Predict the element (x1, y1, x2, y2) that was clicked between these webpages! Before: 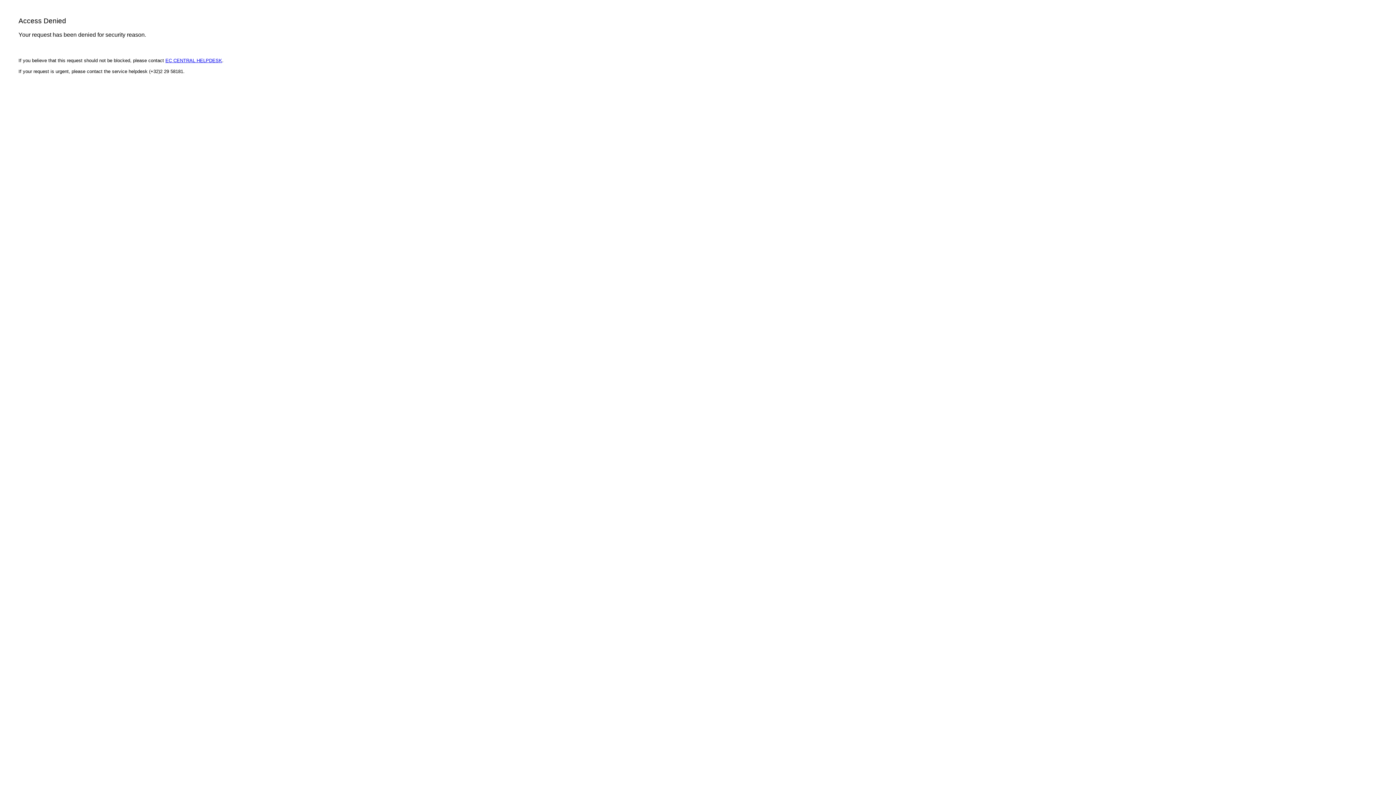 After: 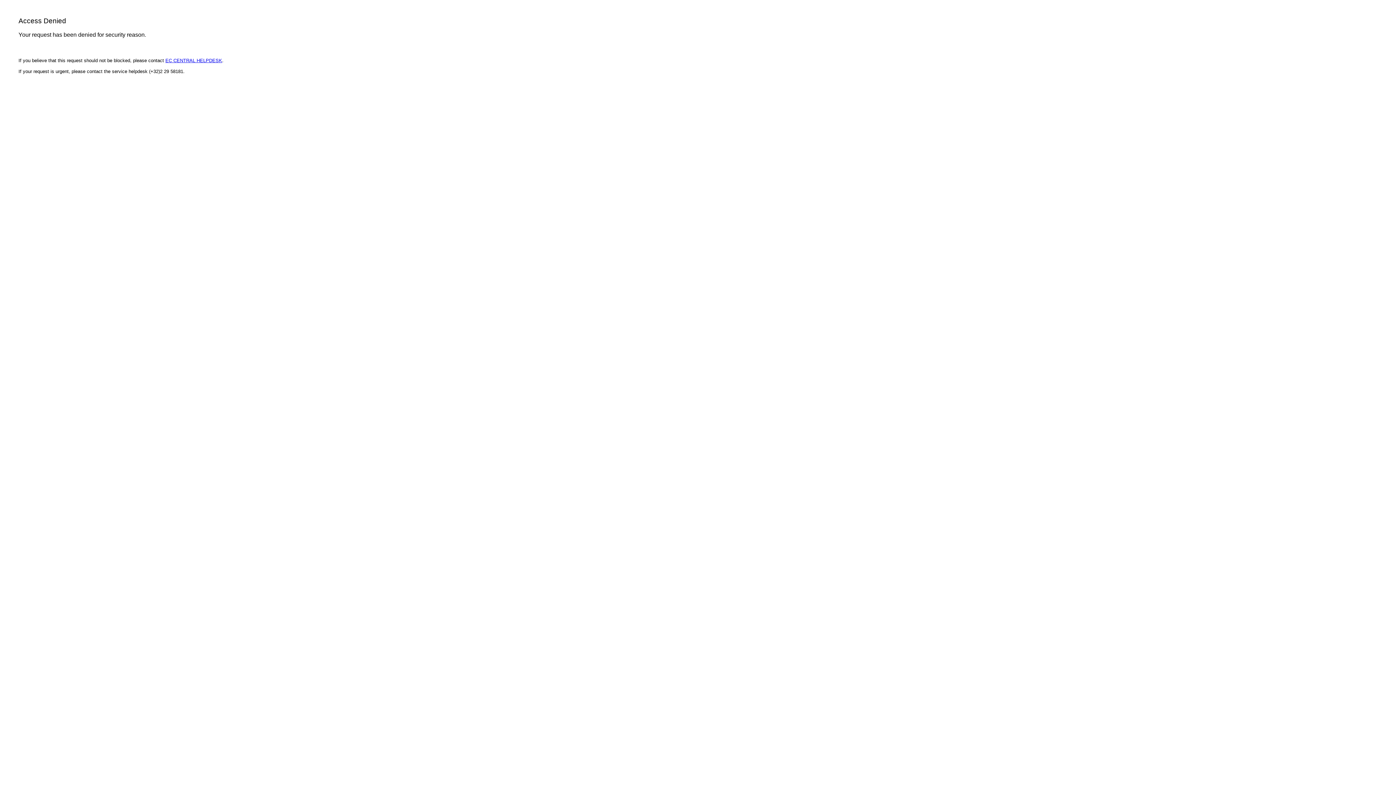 Action: label: EC CENTRAL HELPDESK bbox: (165, 57, 222, 63)